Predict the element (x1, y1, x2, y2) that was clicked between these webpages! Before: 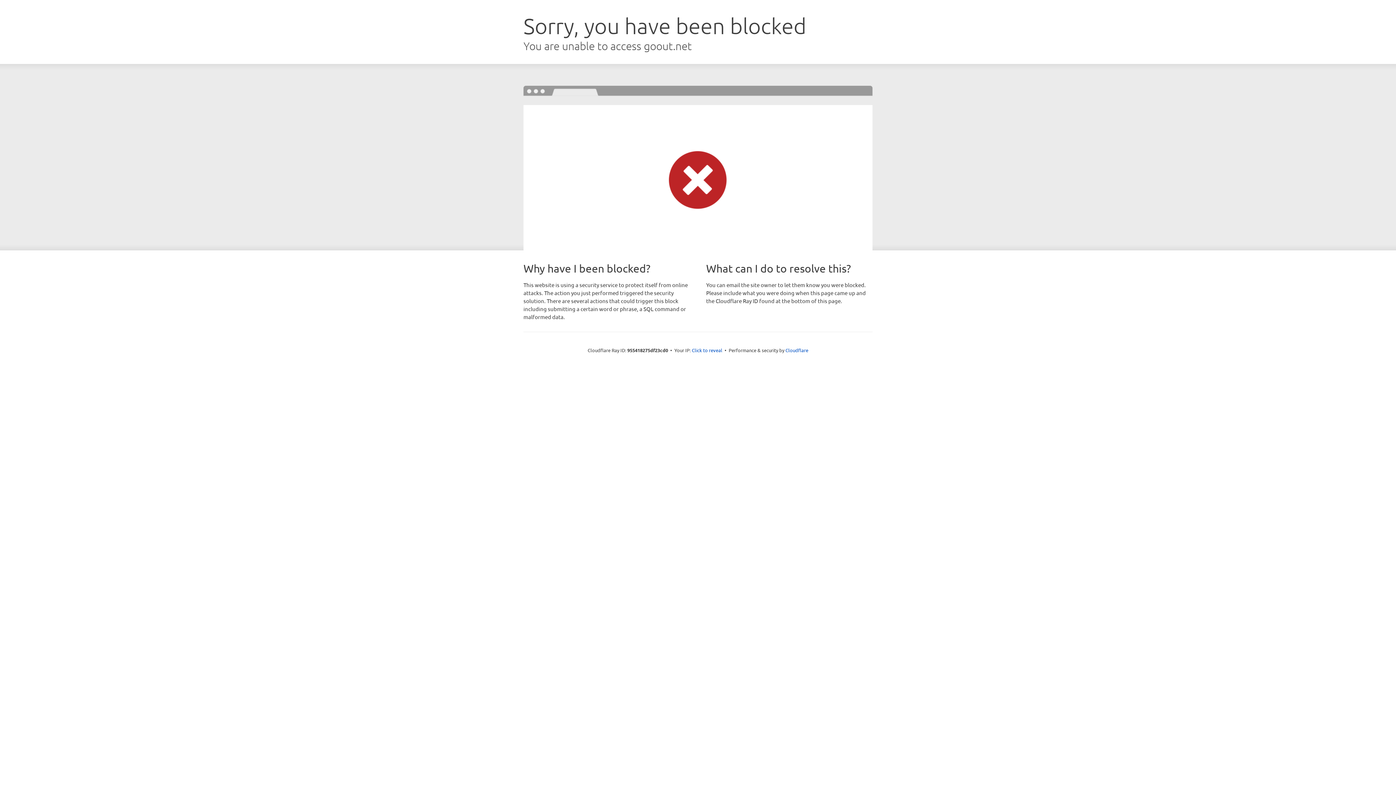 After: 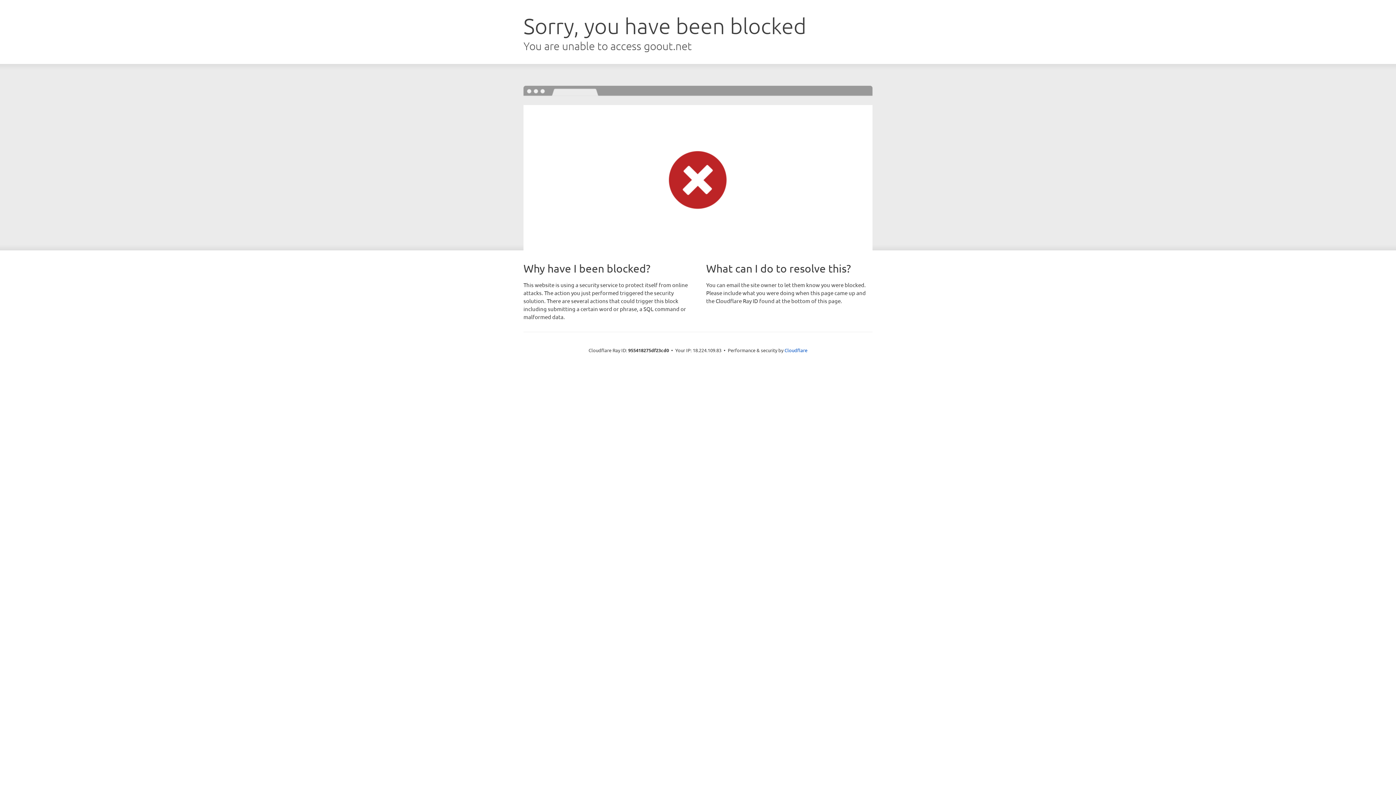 Action: label: Click to reveal bbox: (692, 346, 722, 353)